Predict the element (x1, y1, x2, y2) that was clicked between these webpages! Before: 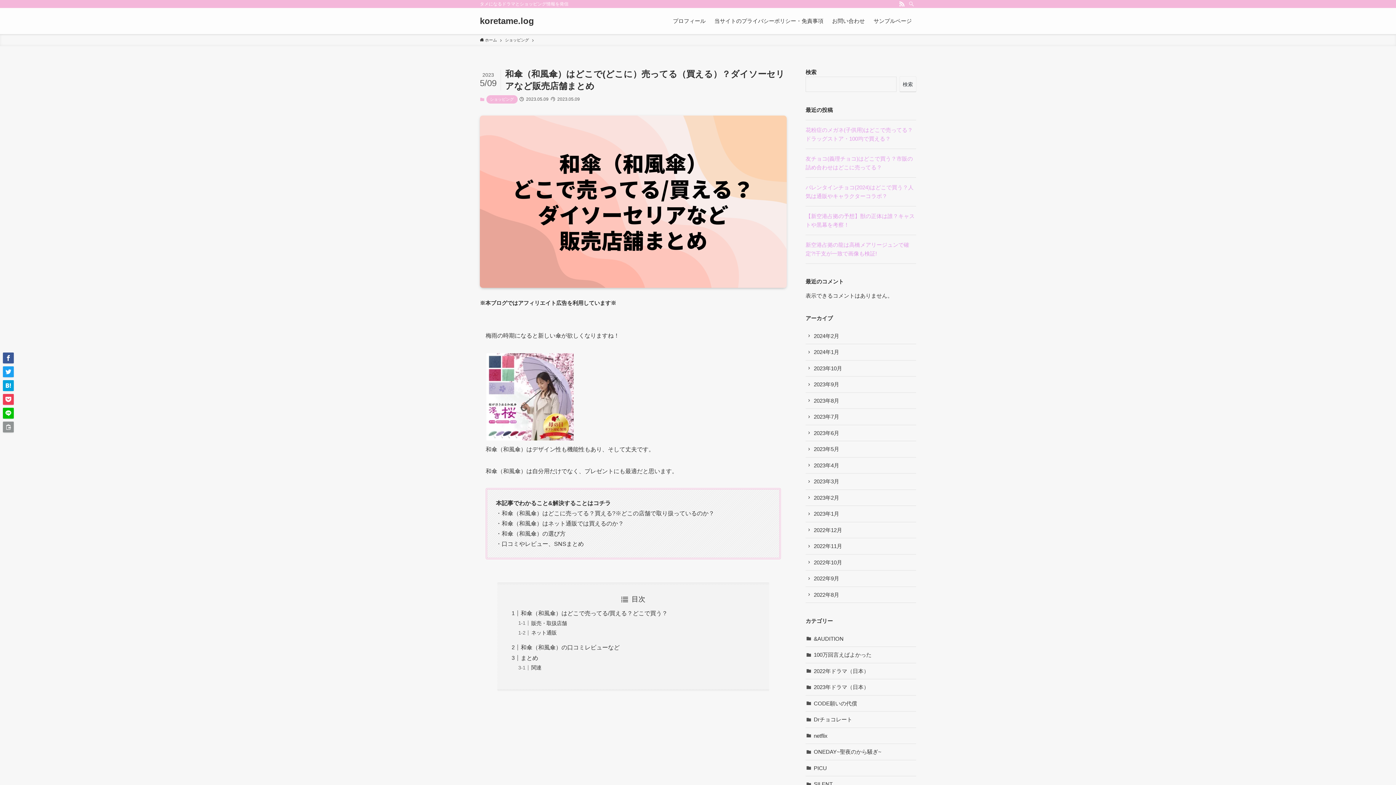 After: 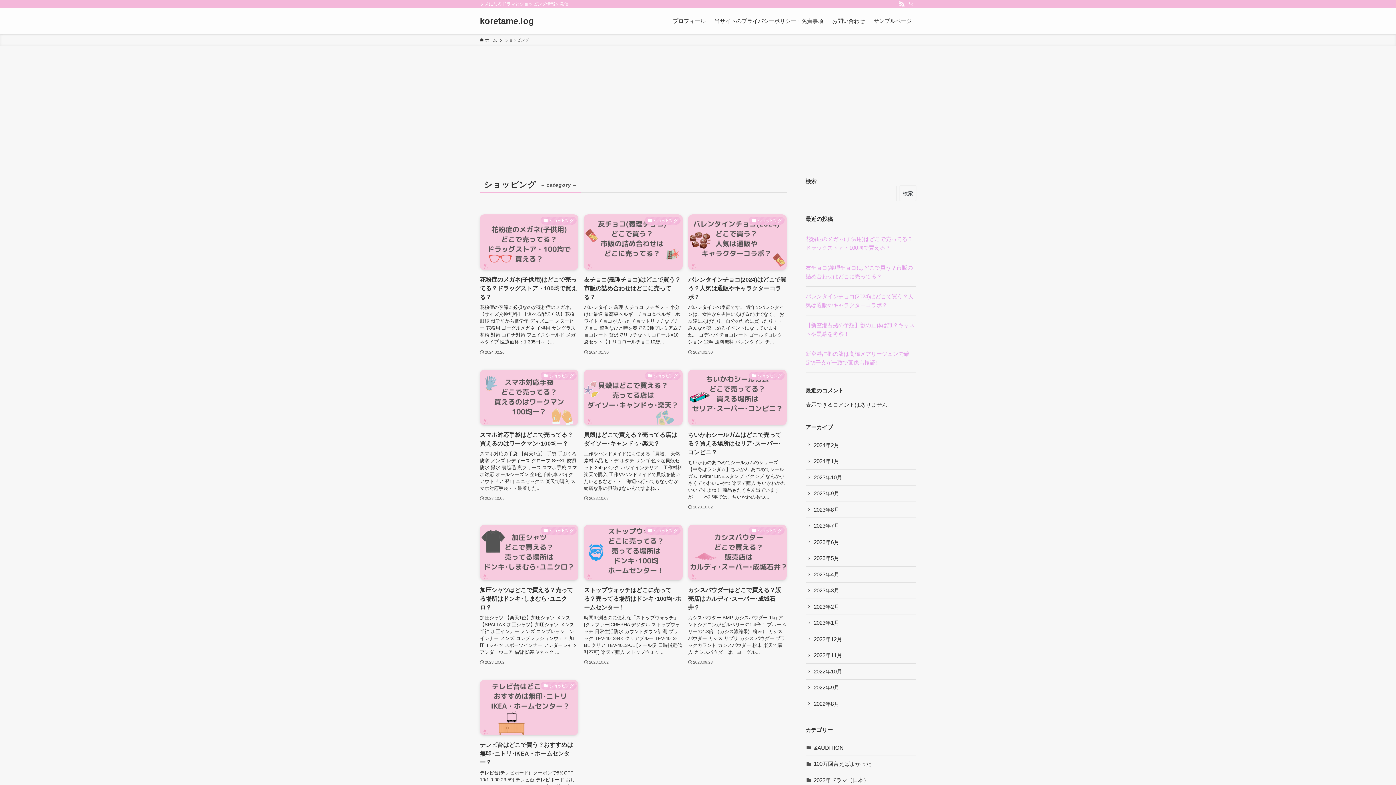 Action: bbox: (486, 95, 517, 103) label: ショッピング